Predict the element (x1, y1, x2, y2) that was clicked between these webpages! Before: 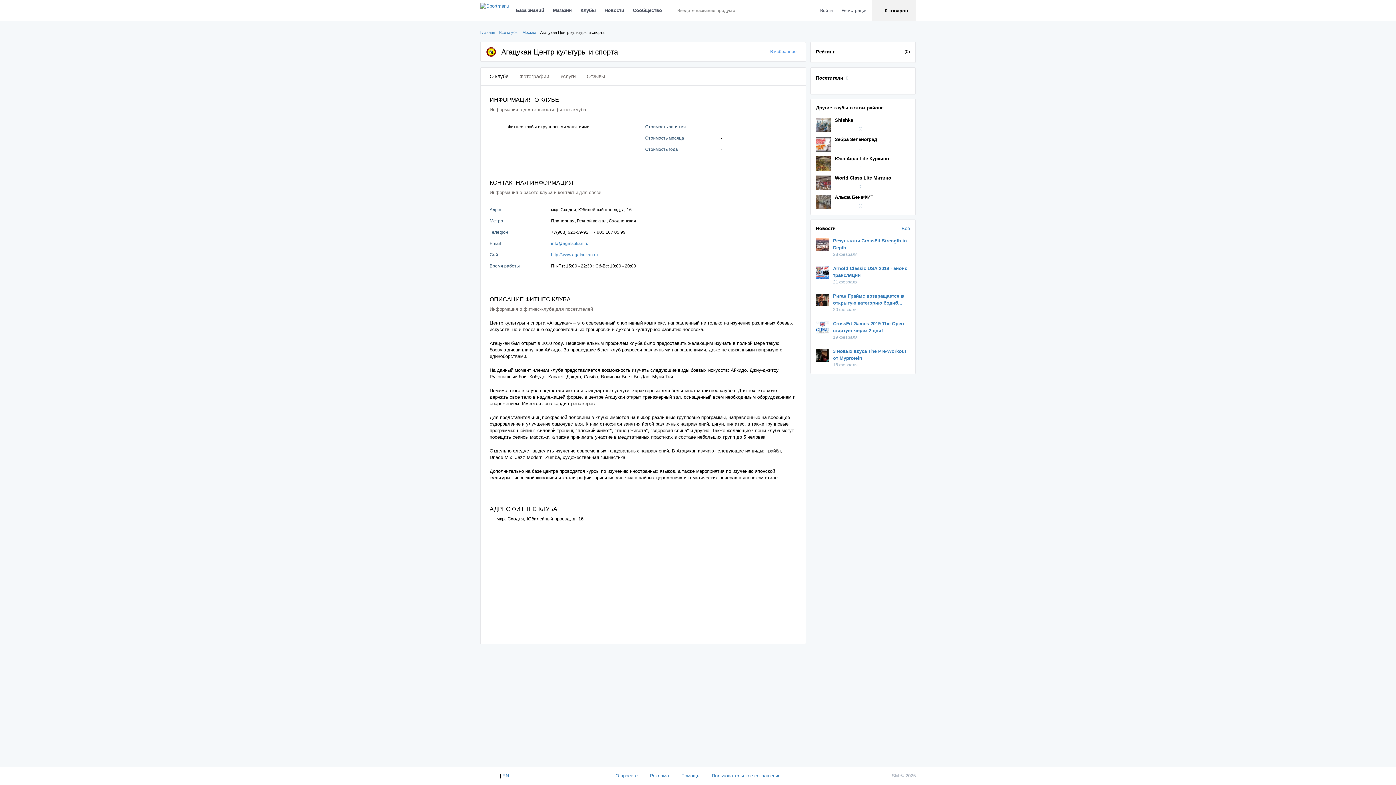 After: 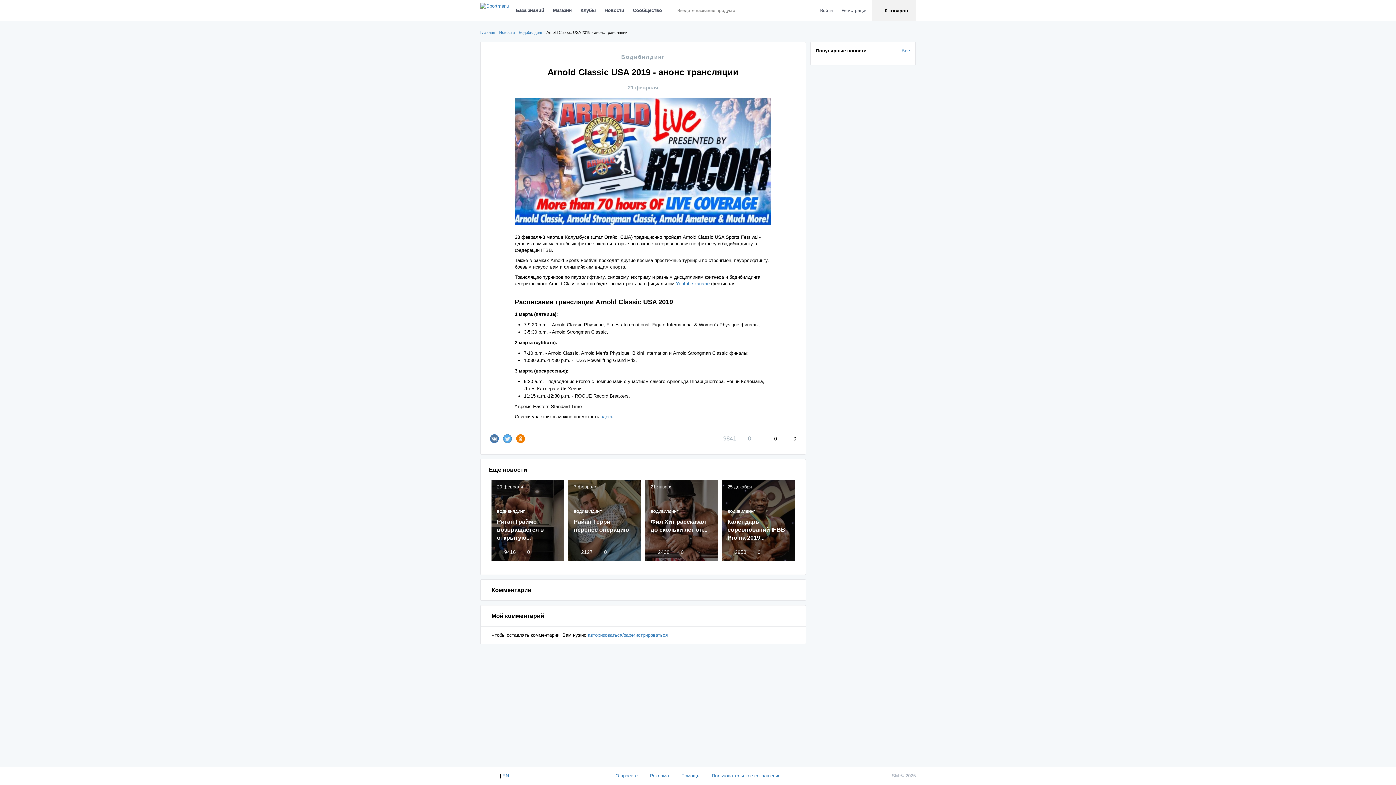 Action: bbox: (816, 269, 828, 274)